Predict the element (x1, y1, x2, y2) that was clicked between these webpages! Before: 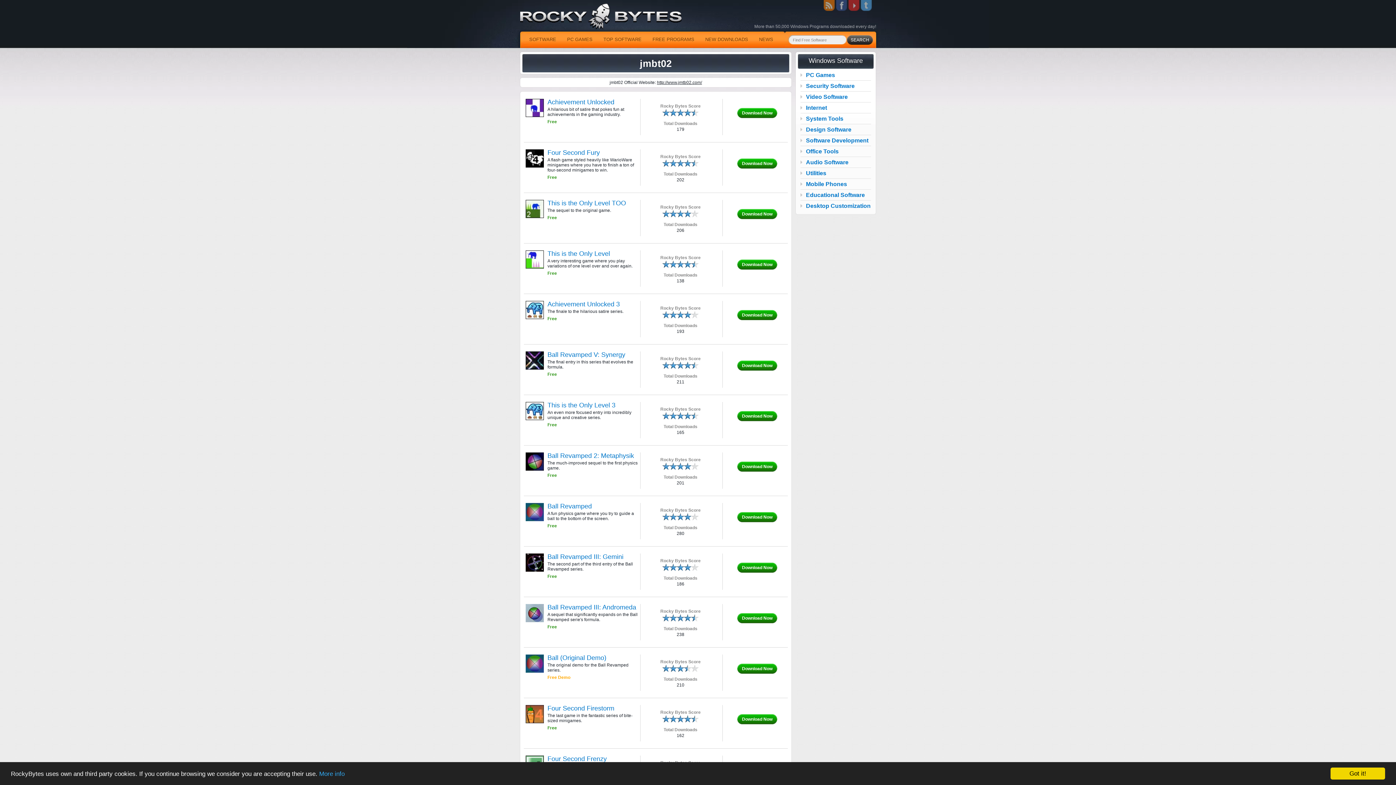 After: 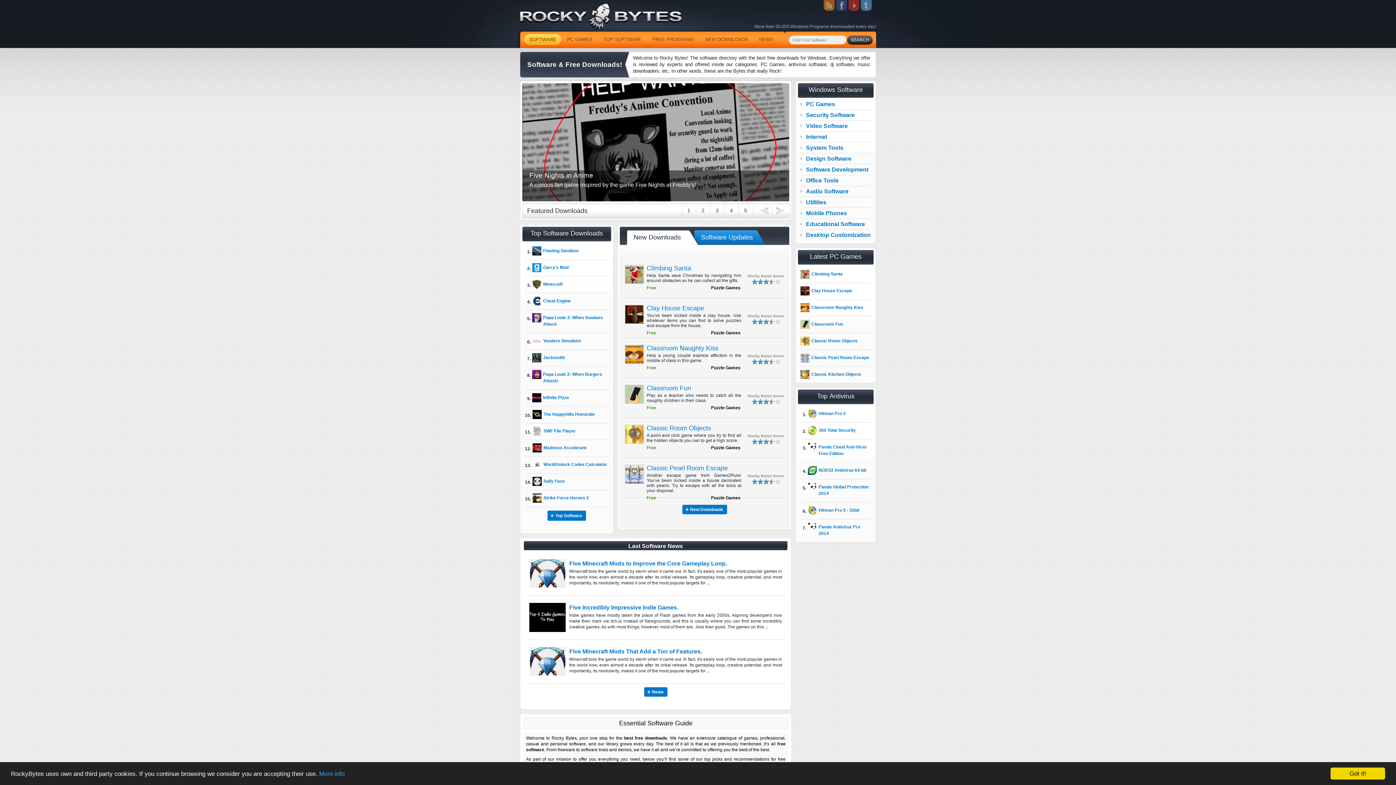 Action: bbox: (524, 34, 561, 45) label: SOFTWARE